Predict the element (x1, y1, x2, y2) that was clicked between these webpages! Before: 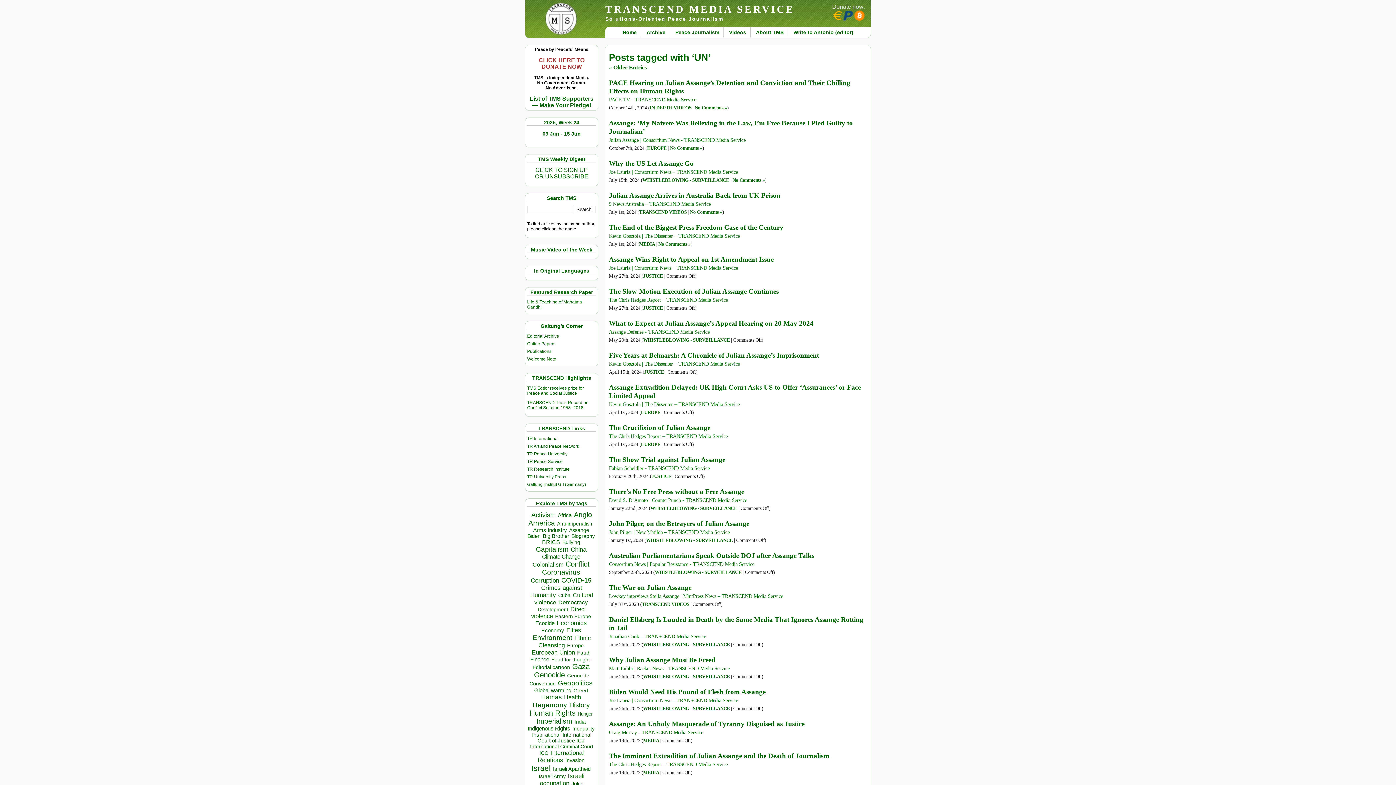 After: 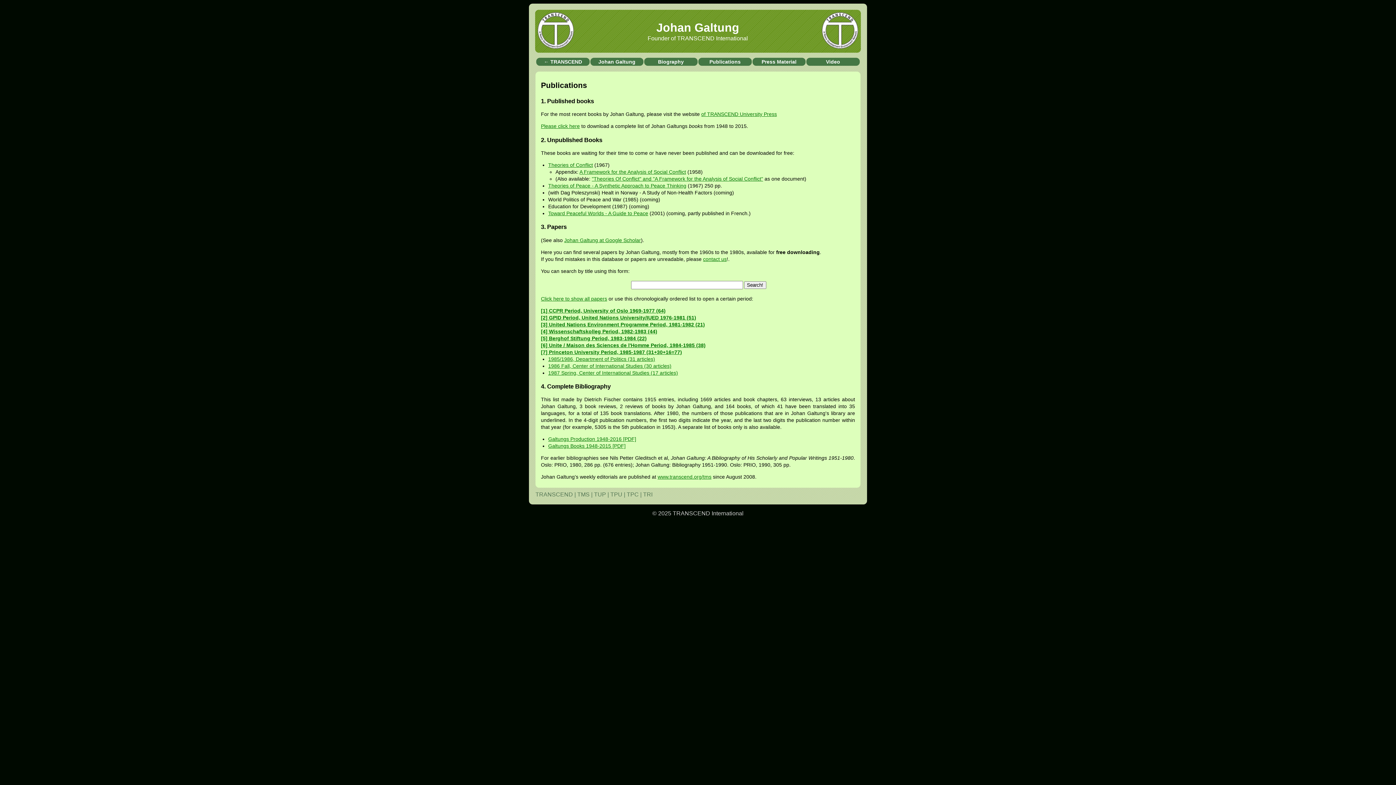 Action: label: Publications bbox: (527, 349, 551, 354)